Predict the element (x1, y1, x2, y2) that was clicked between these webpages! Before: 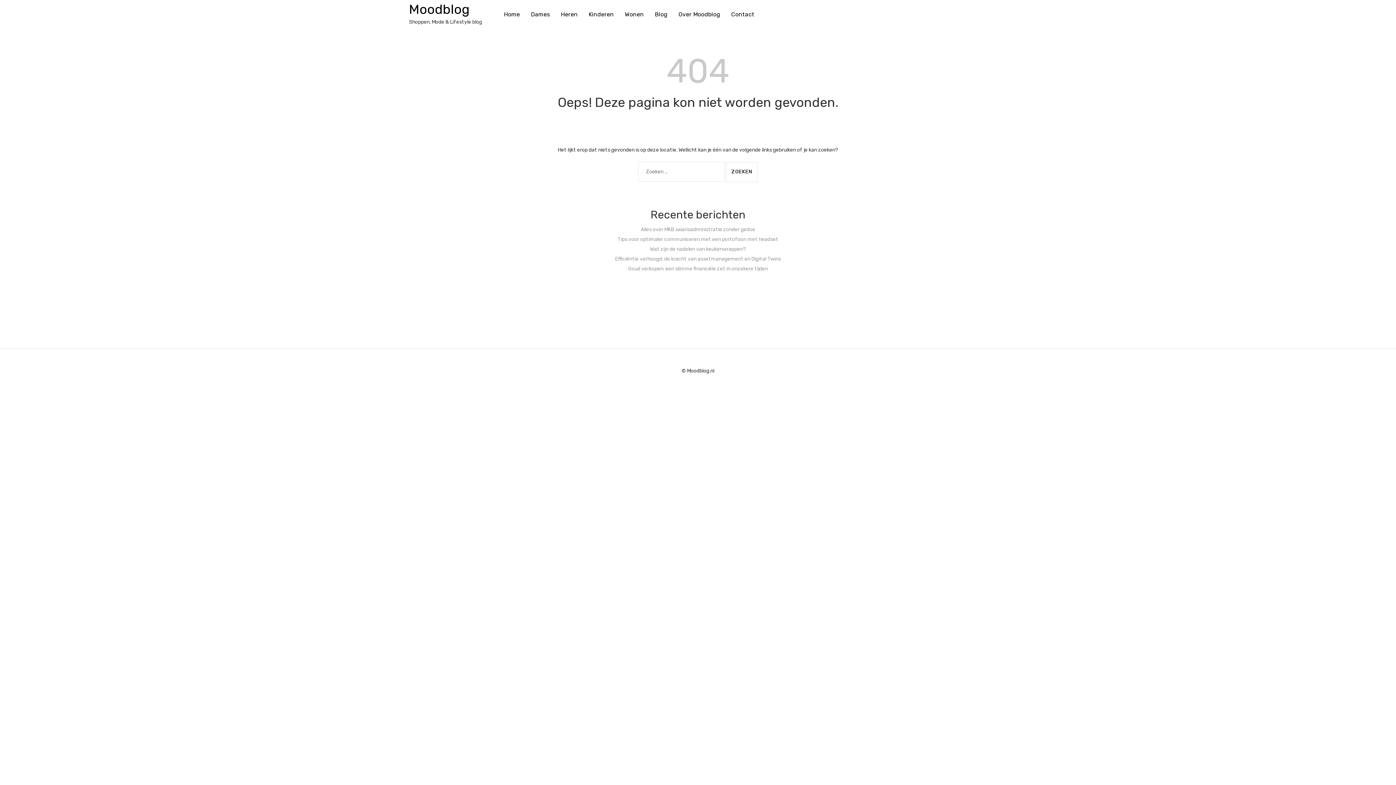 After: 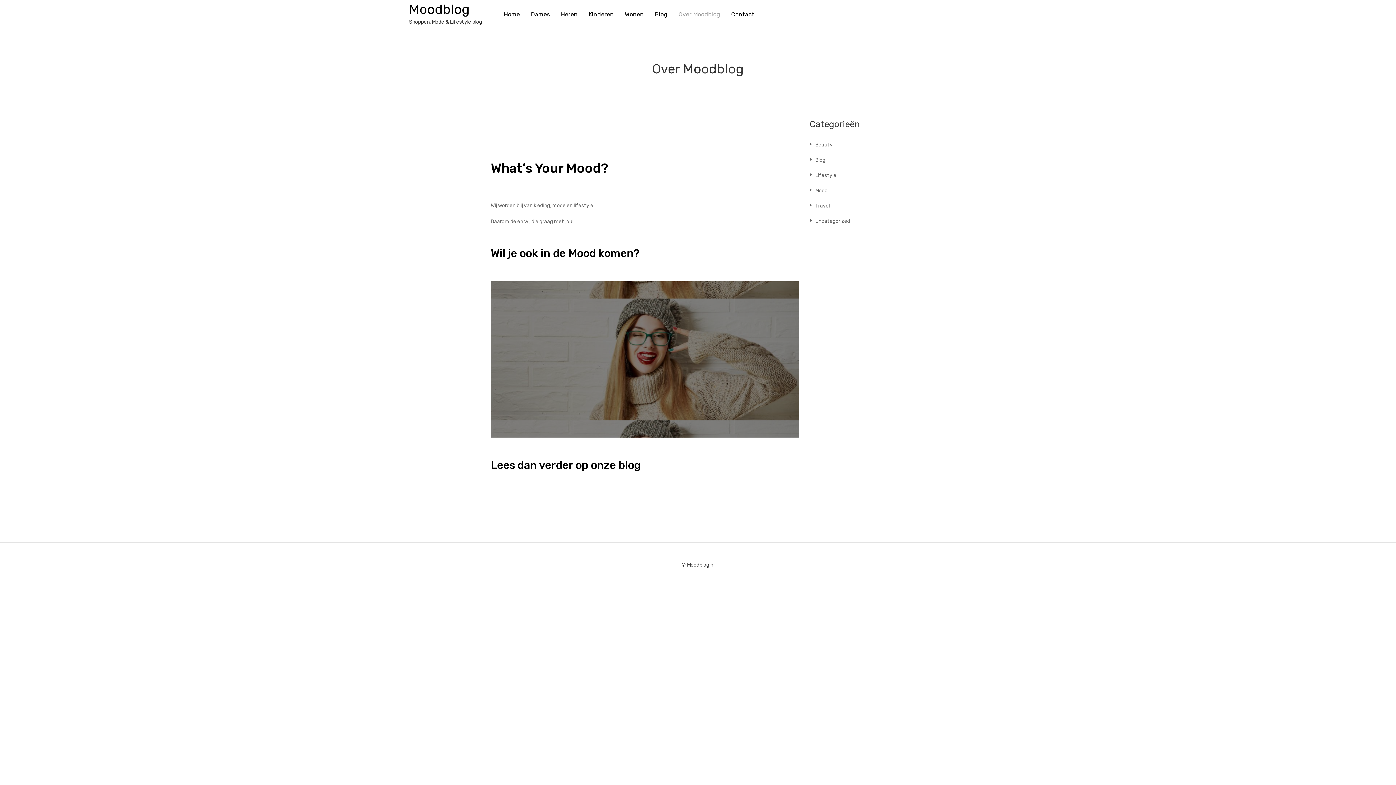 Action: label: Over Moodblog bbox: (678, 10, 720, 17)